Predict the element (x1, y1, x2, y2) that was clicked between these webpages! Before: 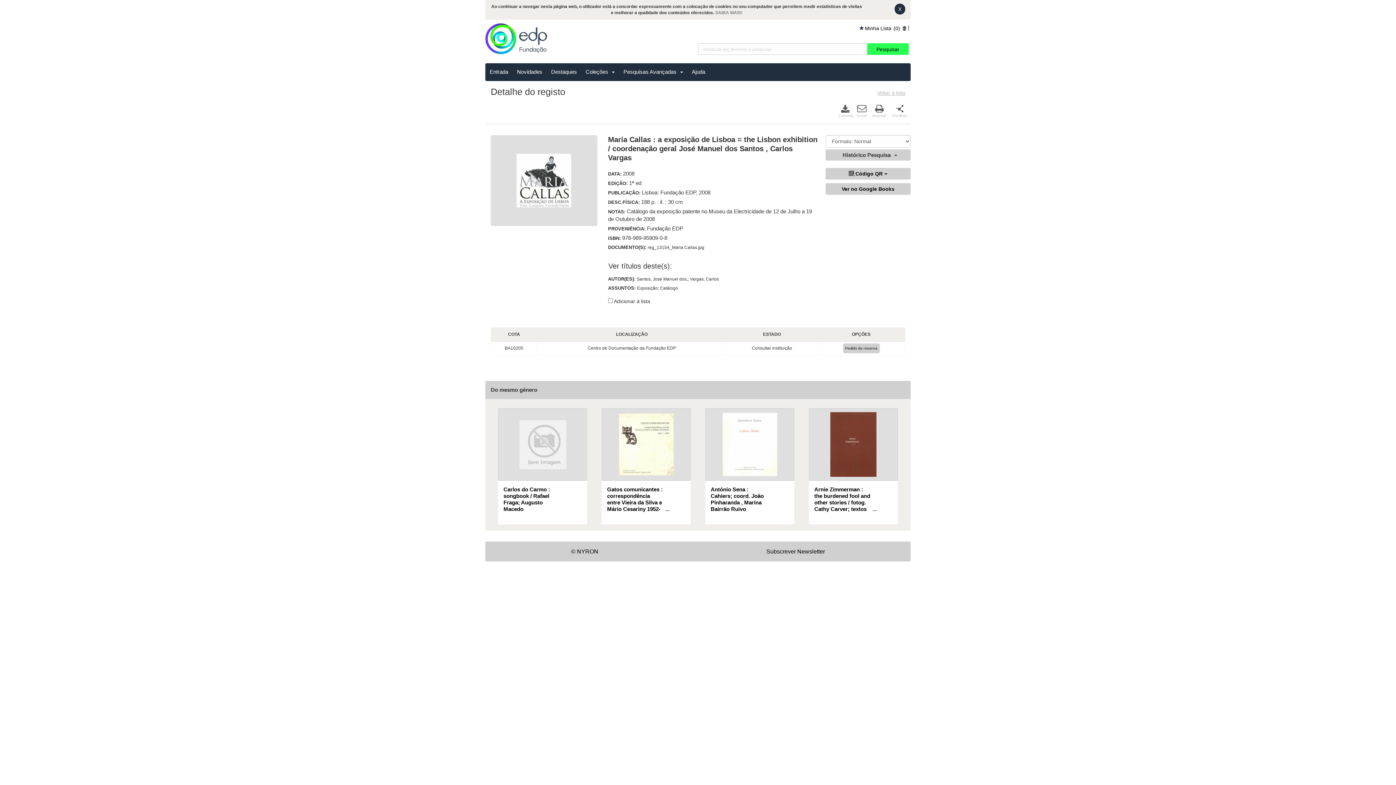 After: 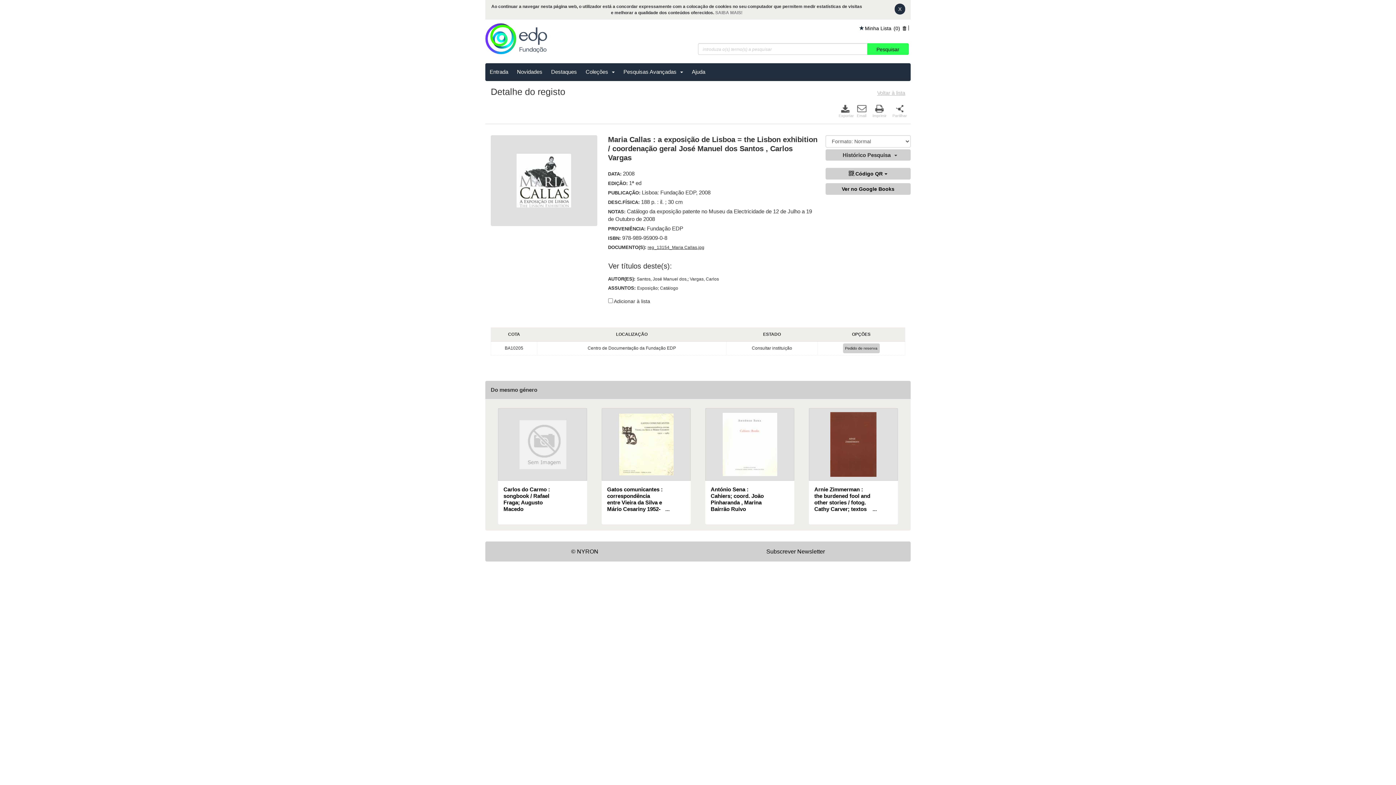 Action: bbox: (647, 225, 704, 230) label: reg_13154_Maria Callas.jpg